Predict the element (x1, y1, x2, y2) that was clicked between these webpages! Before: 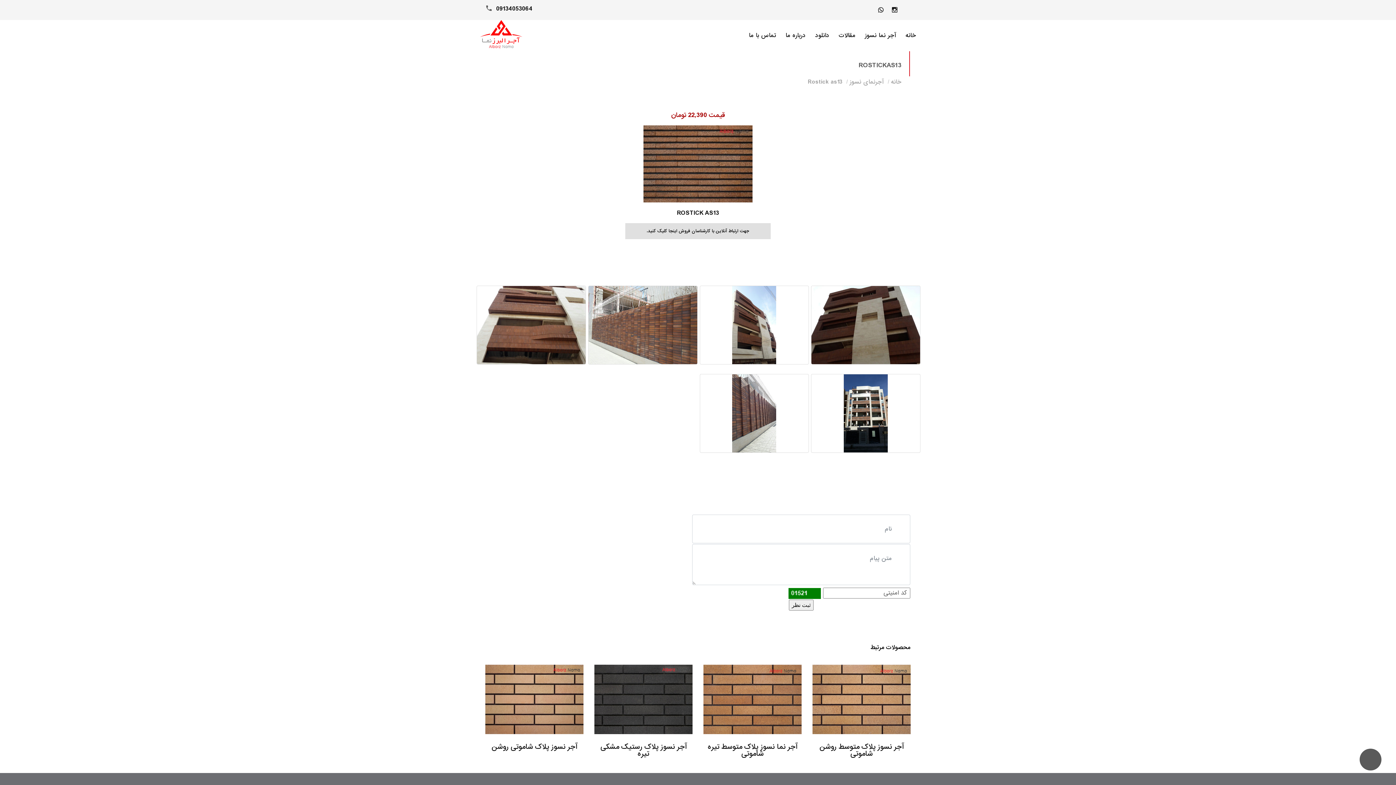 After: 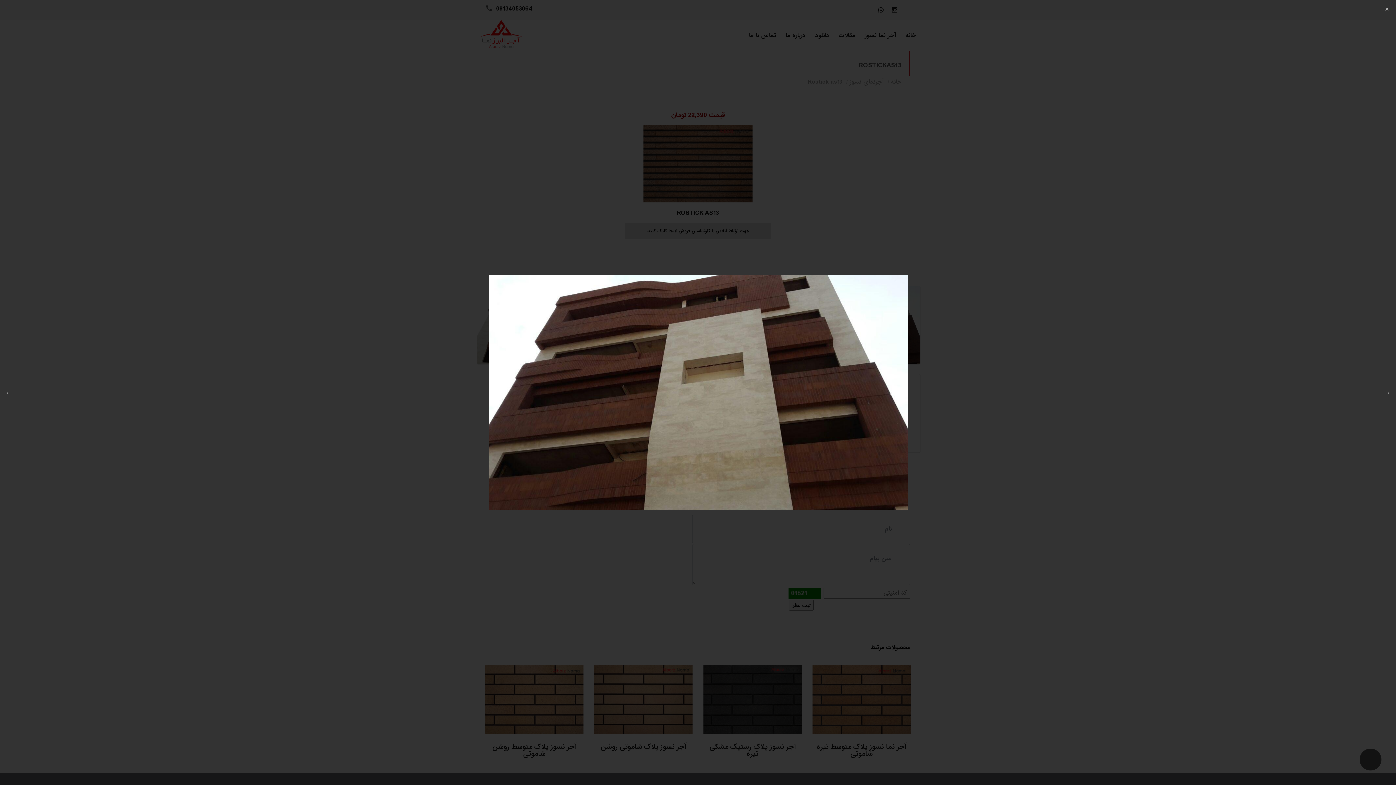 Action: bbox: (811, 285, 920, 364)